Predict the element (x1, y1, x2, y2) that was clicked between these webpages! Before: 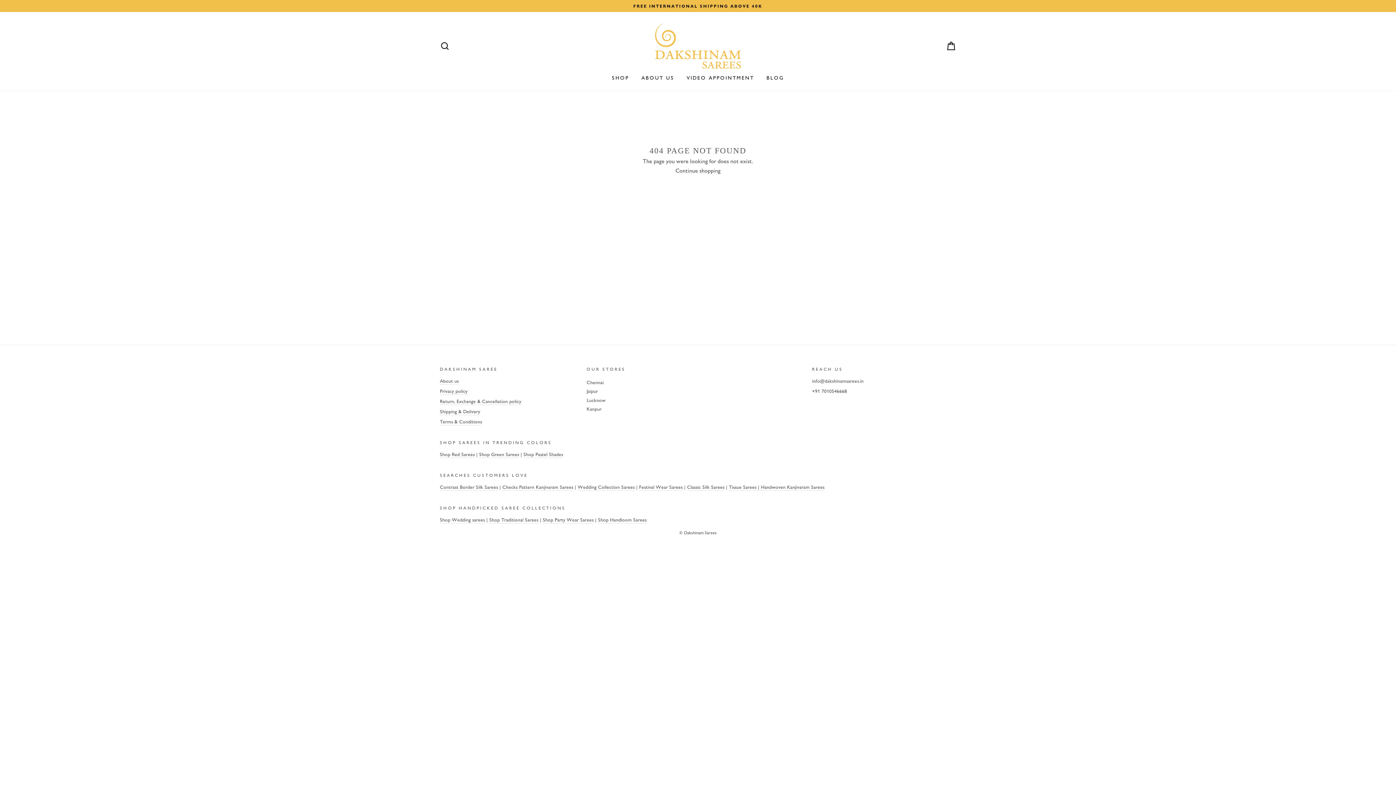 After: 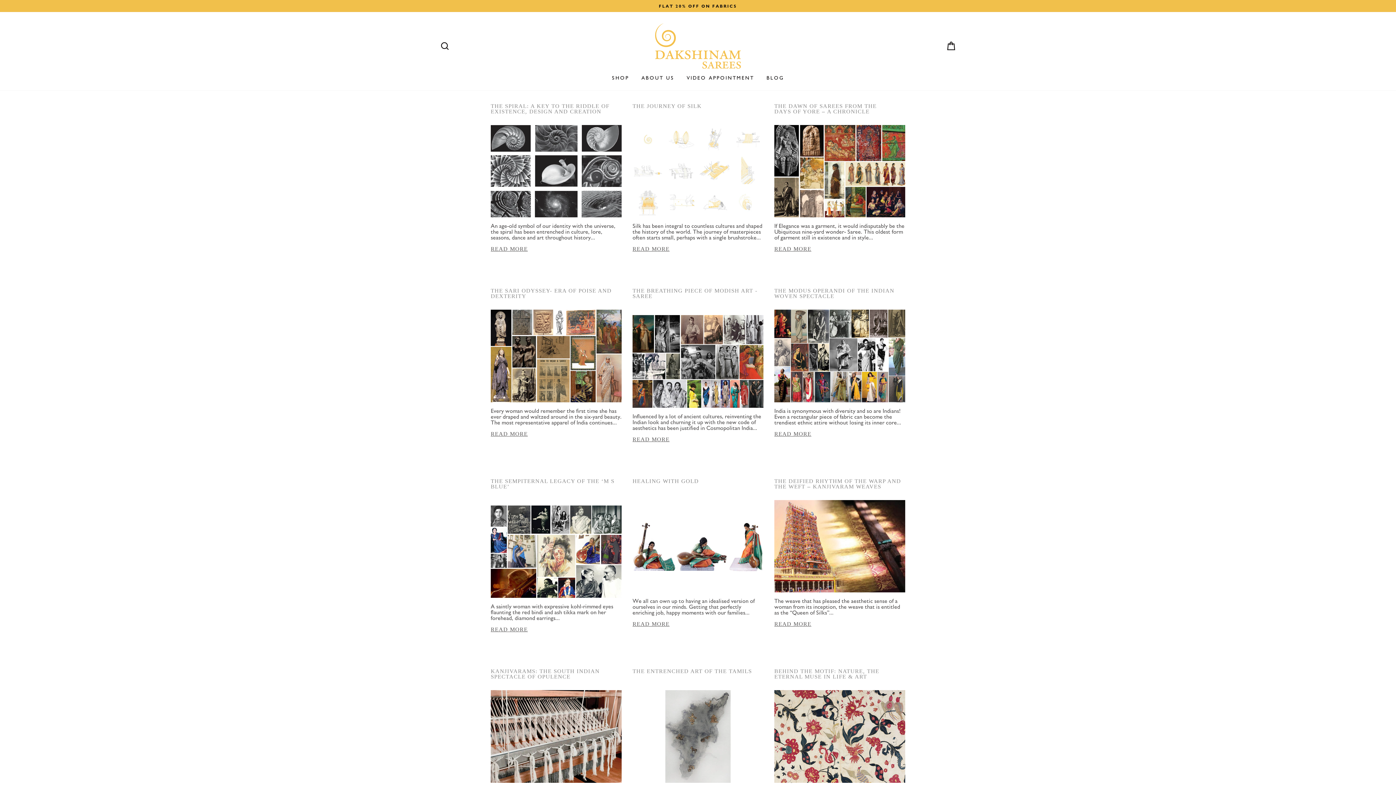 Action: bbox: (761, 72, 789, 83) label: BLOG